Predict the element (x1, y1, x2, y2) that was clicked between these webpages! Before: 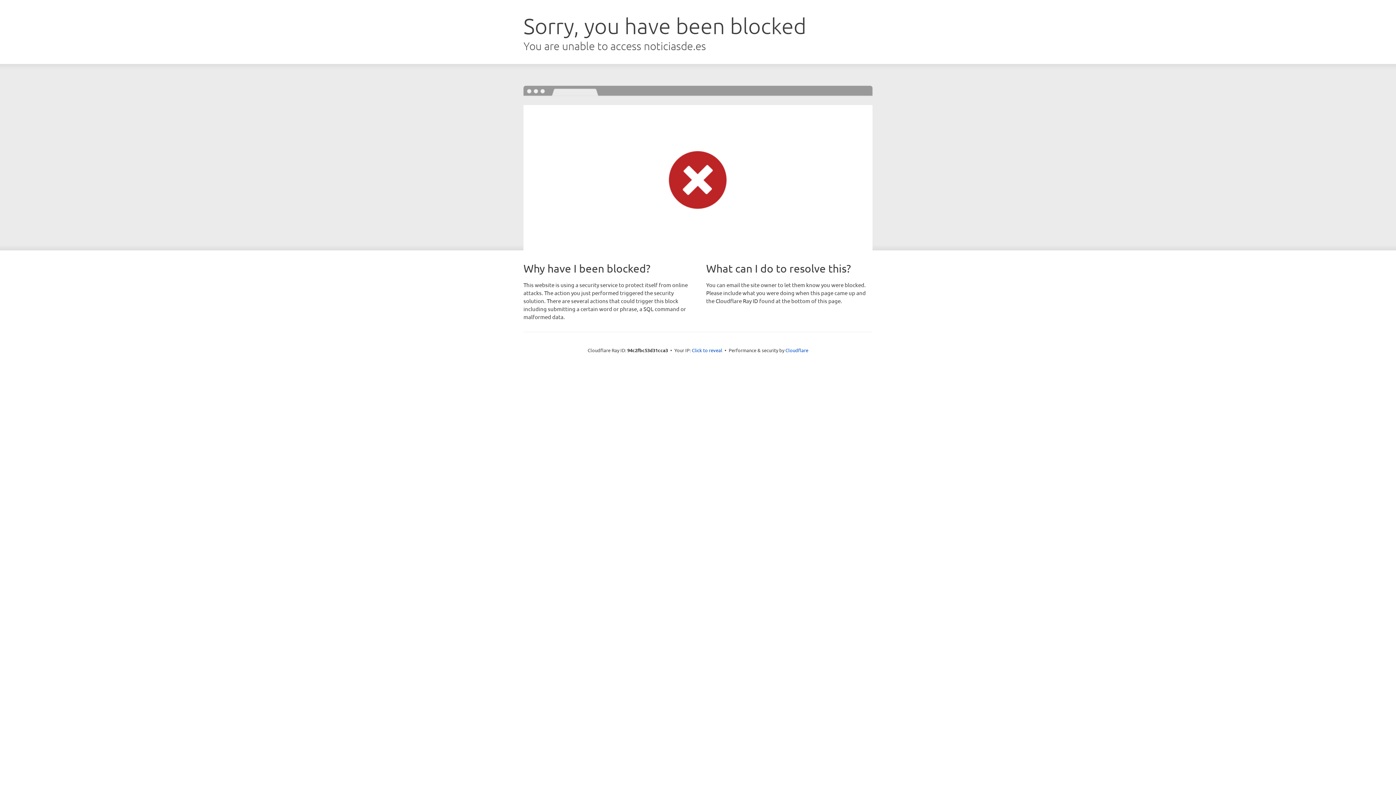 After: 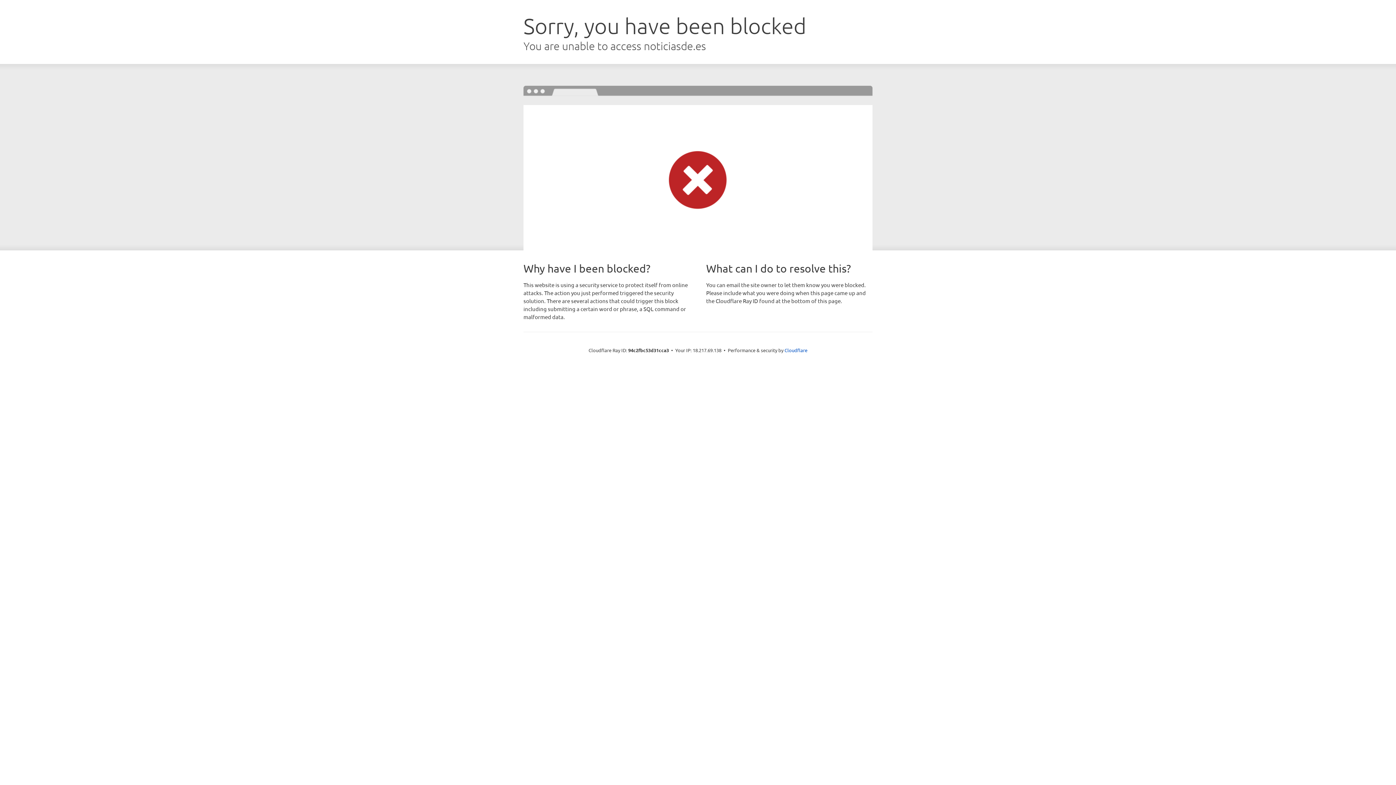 Action: label: Click to reveal bbox: (692, 346, 722, 353)